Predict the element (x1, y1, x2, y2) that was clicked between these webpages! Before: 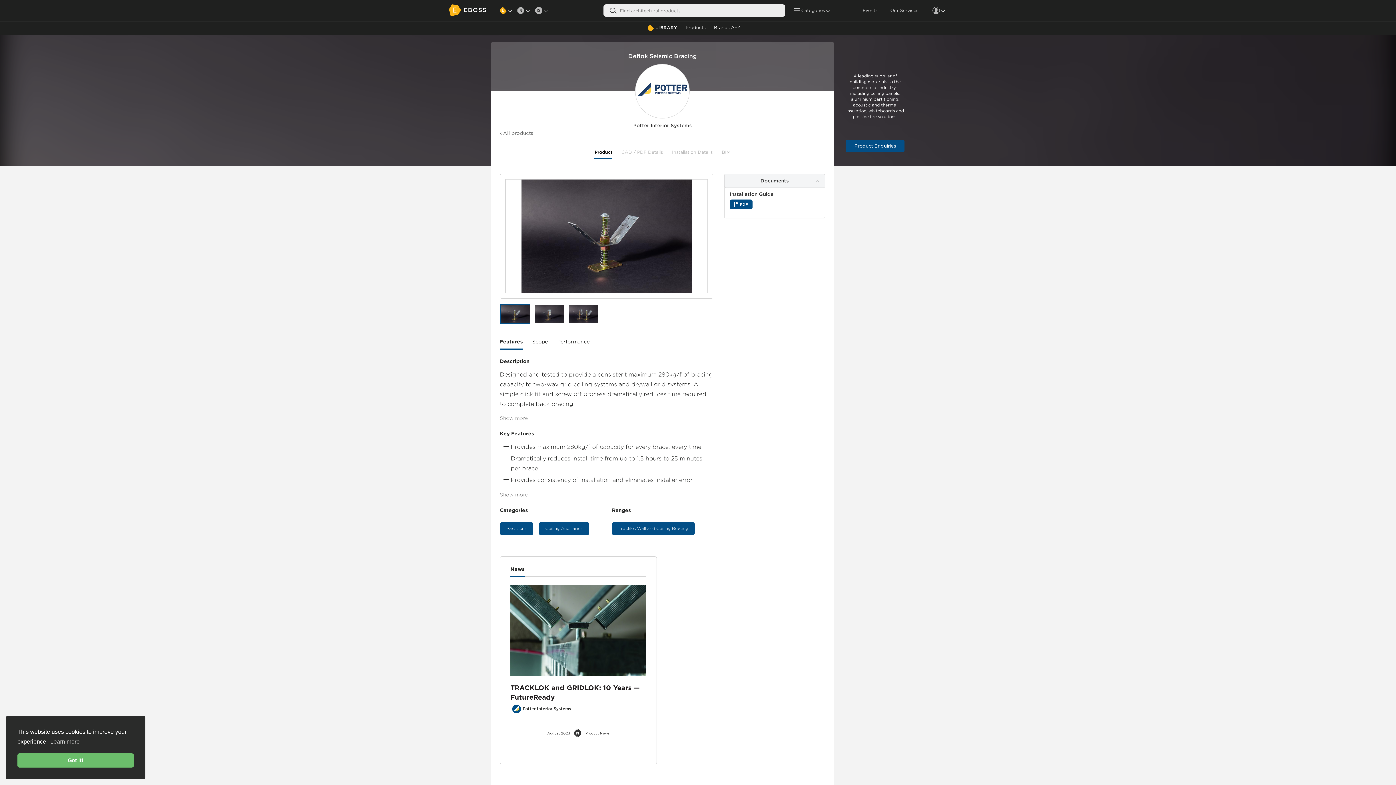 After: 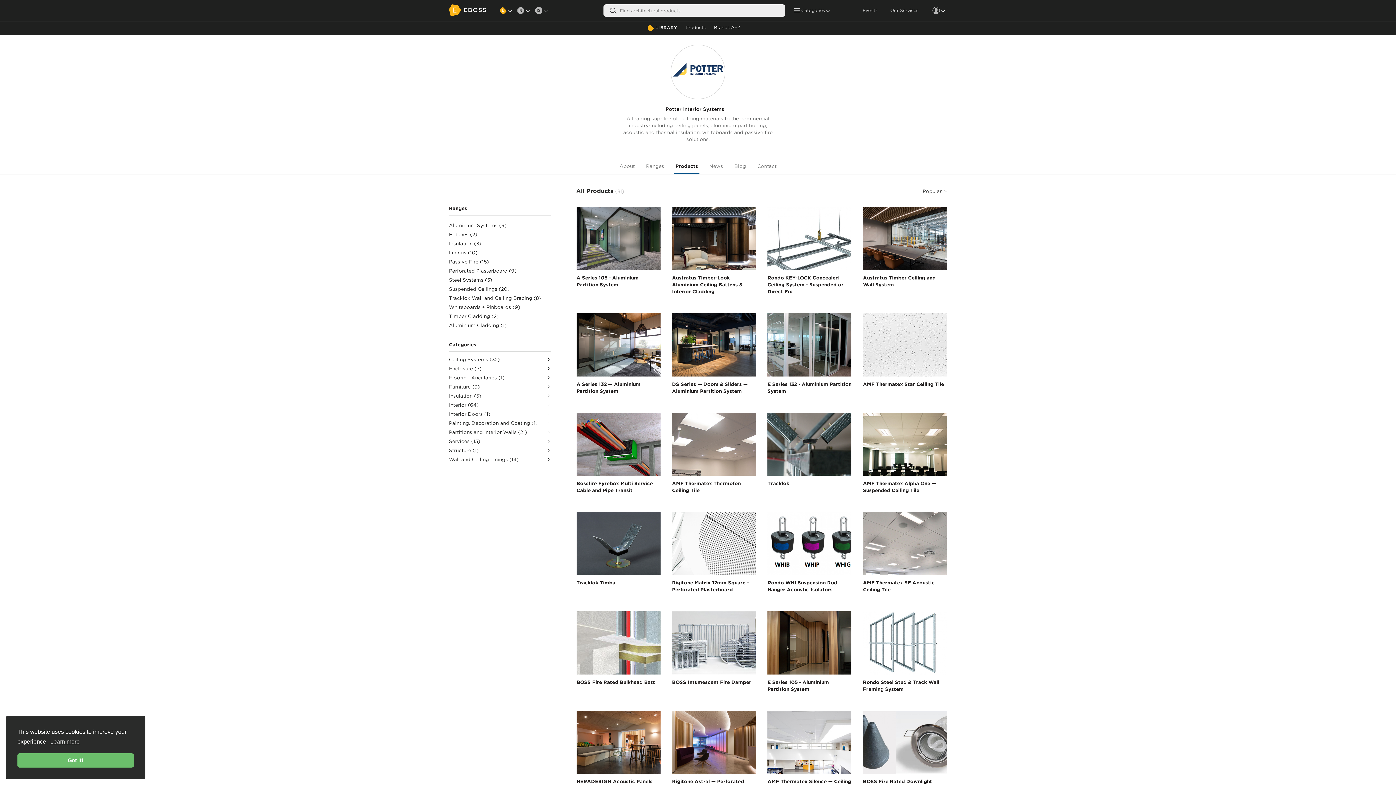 Action: bbox: (500, 130, 533, 136) label:  All products